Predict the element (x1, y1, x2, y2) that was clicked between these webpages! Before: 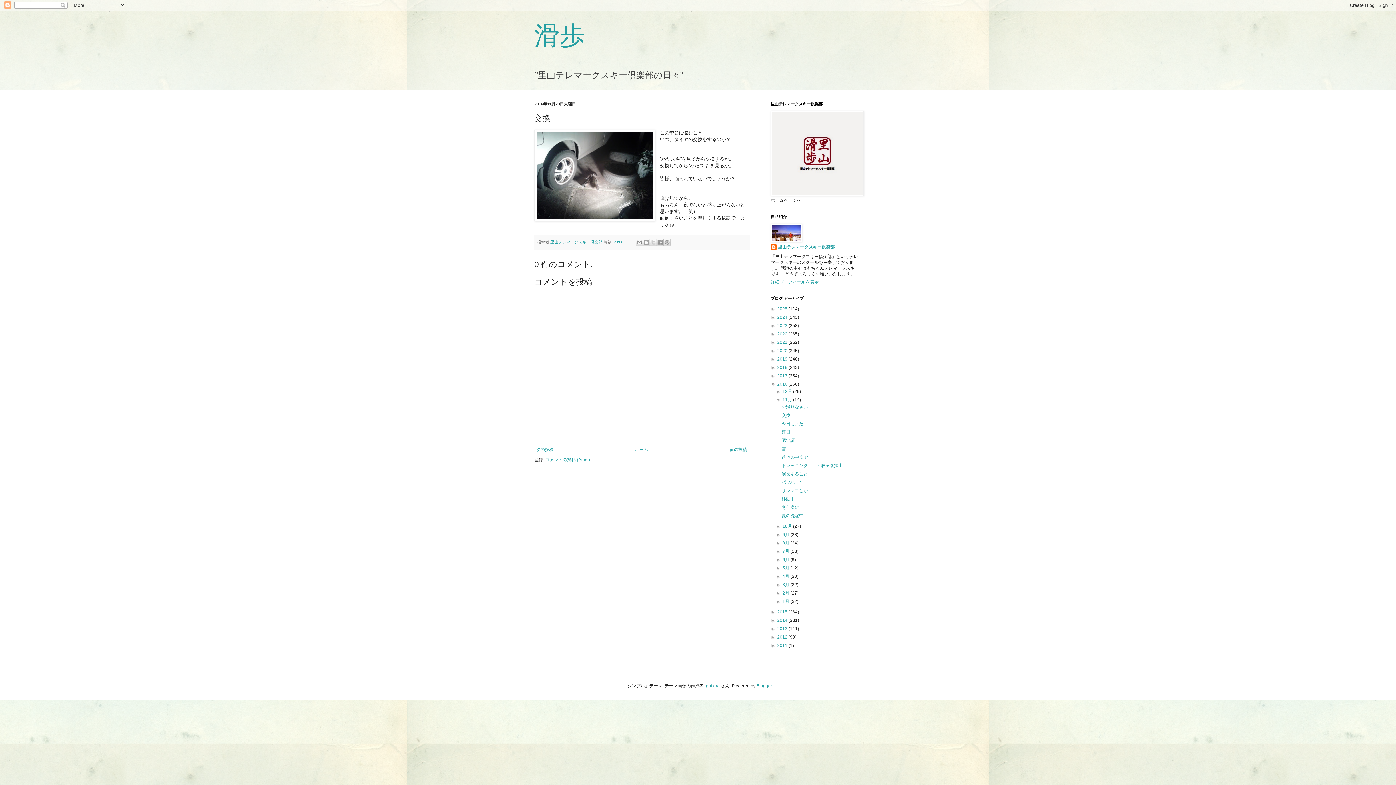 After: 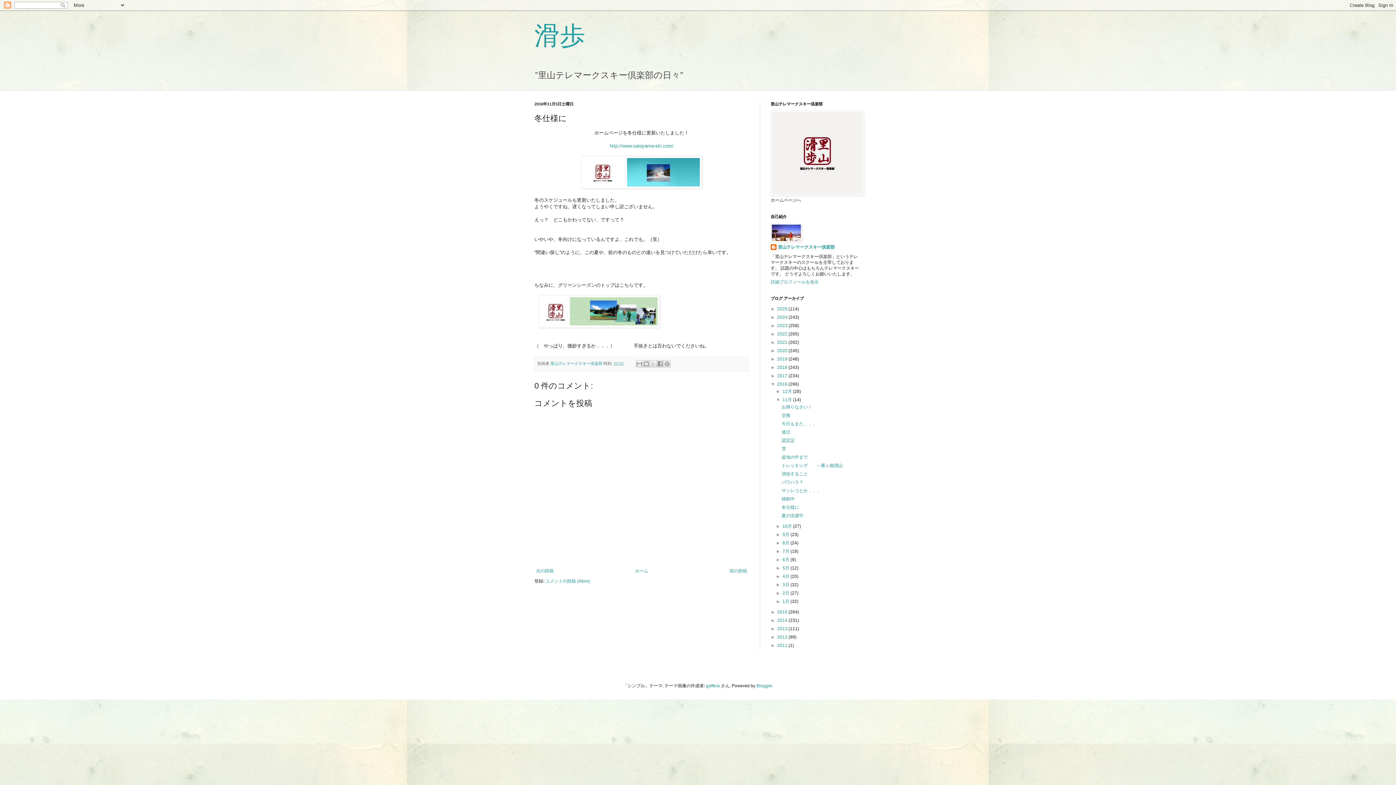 Action: bbox: (781, 505, 799, 510) label: 冬仕様に